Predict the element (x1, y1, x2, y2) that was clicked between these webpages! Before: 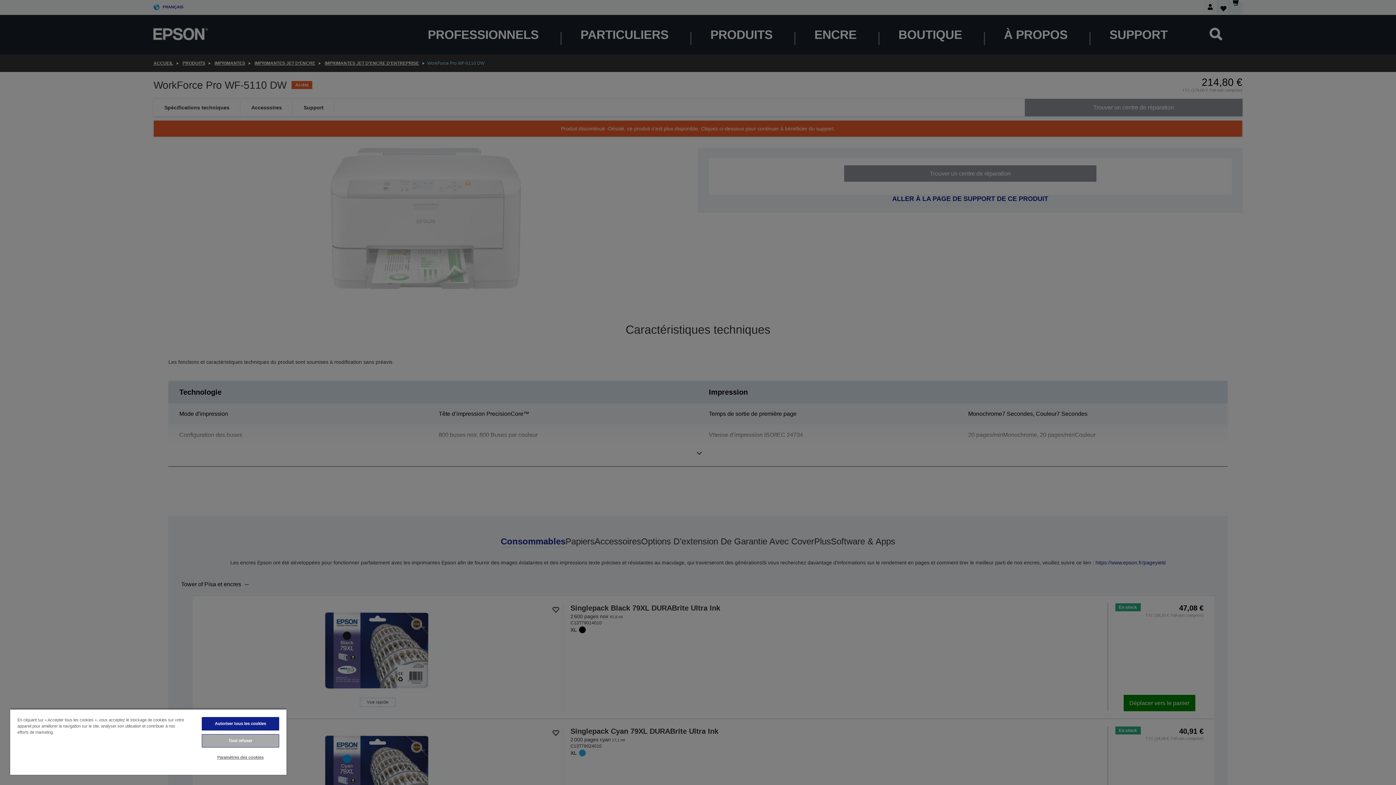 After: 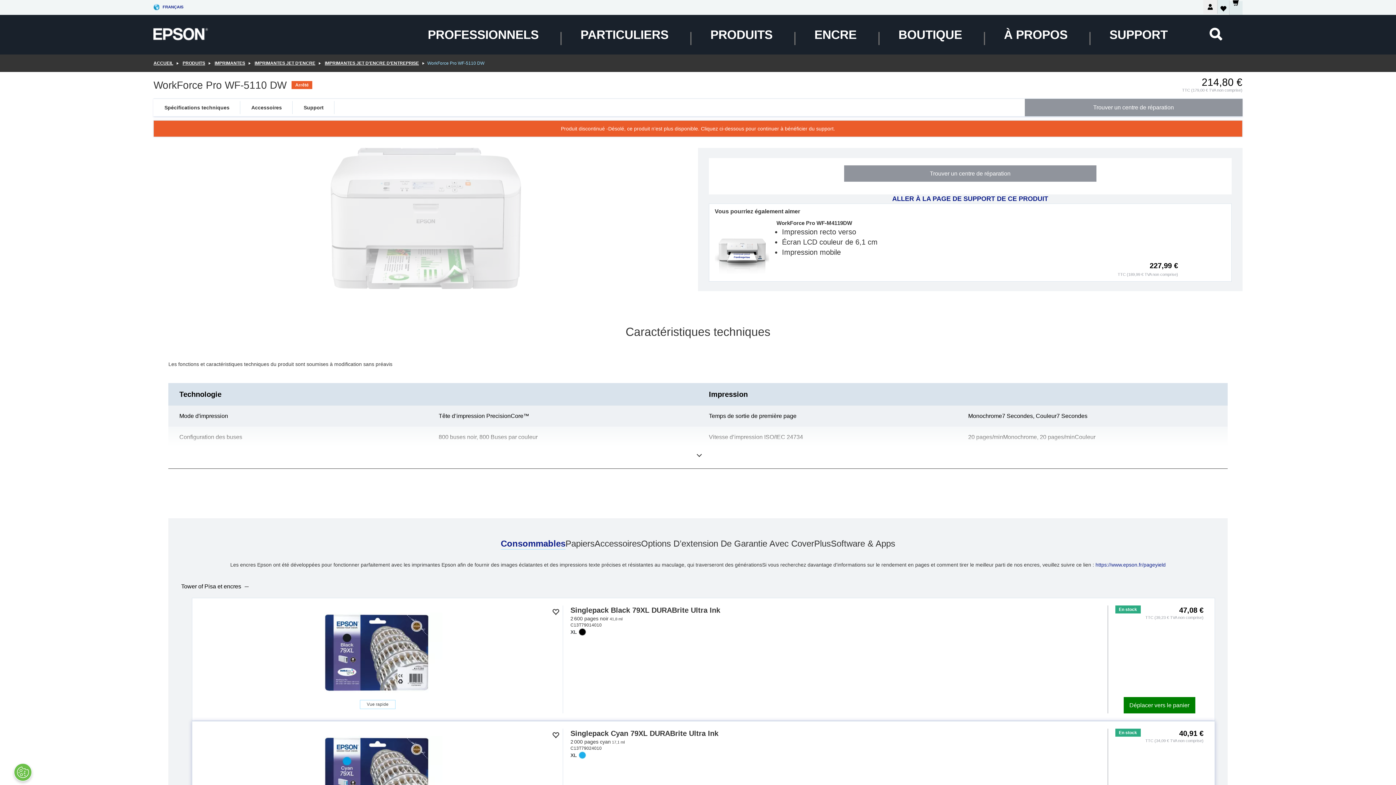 Action: bbox: (201, 717, 279, 730) label: Autoriser tous les cookies